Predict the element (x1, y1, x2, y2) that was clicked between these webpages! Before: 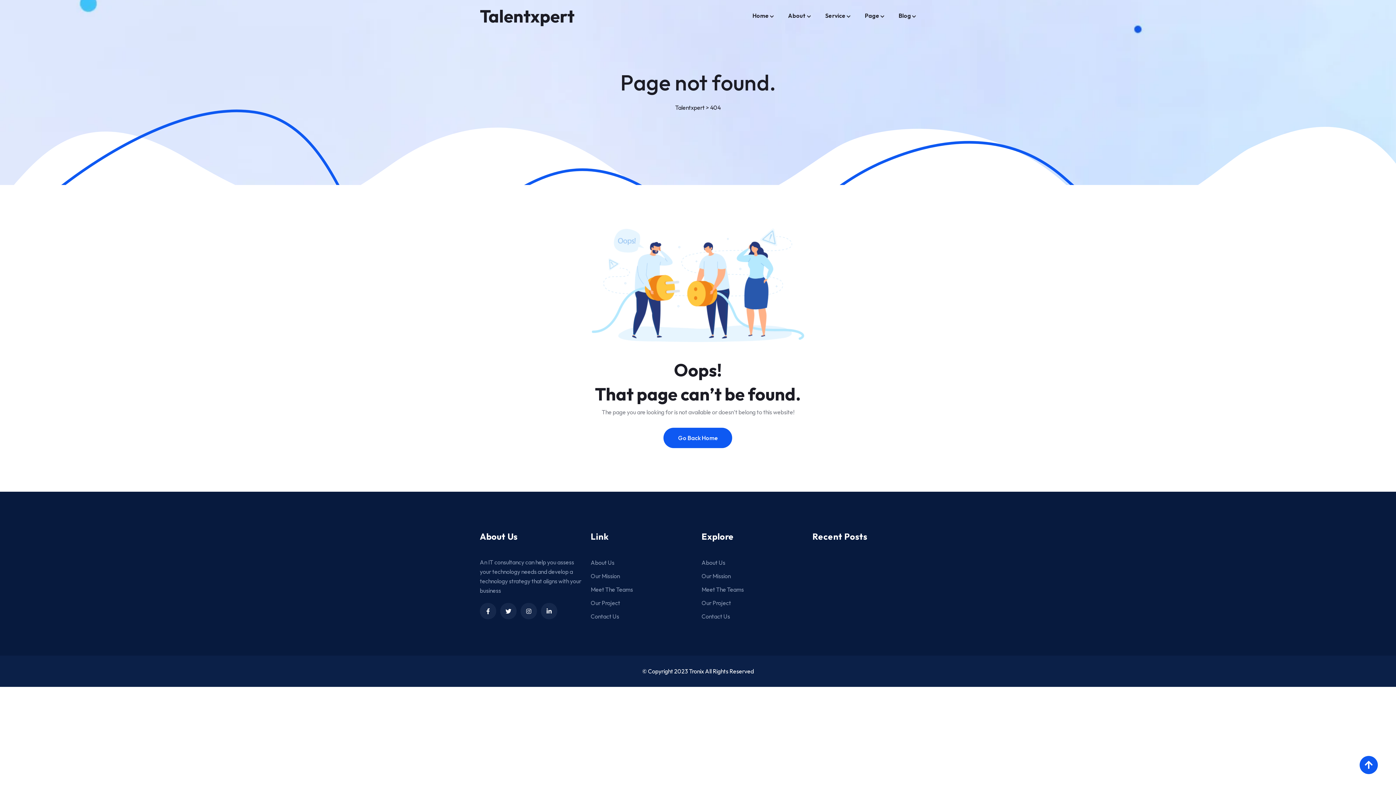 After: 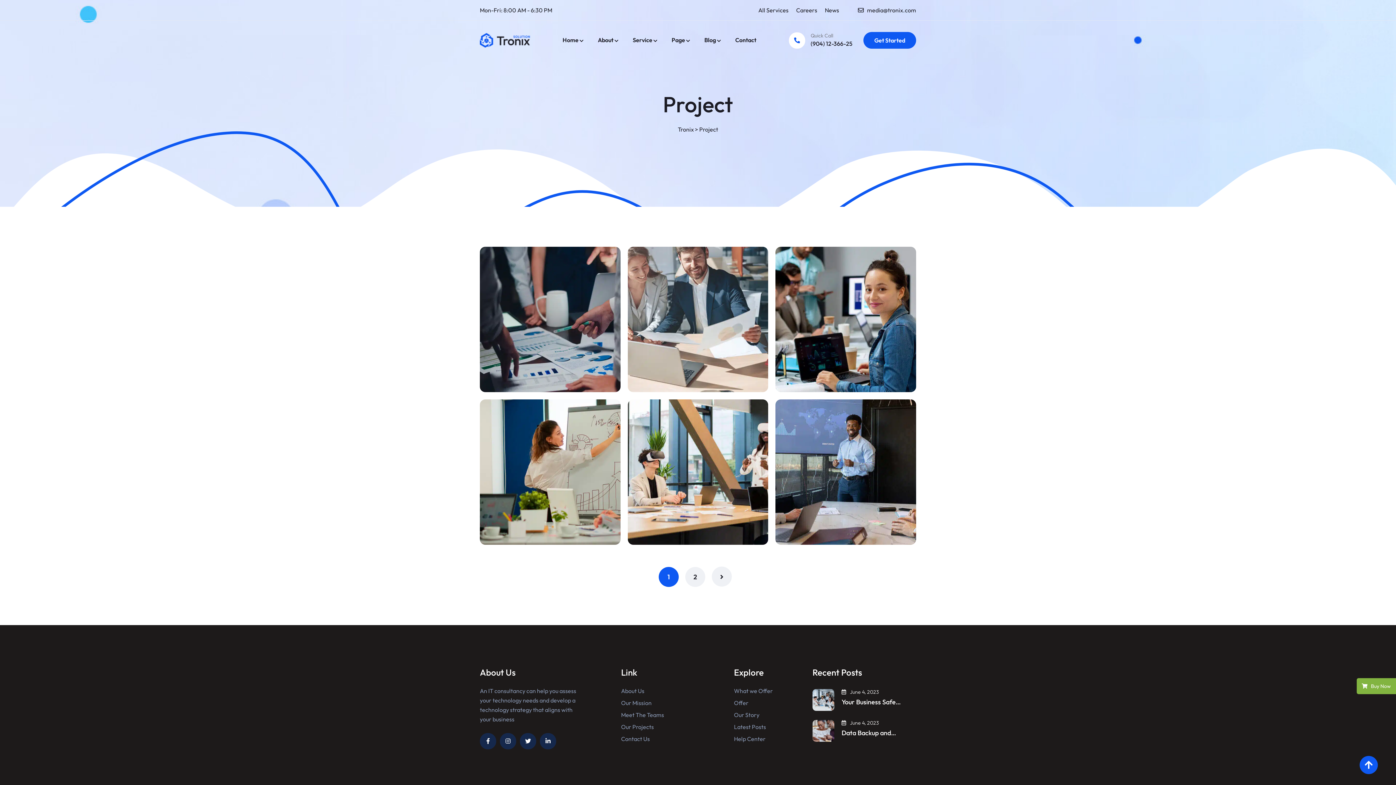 Action: bbox: (590, 598, 620, 608) label: Our Project